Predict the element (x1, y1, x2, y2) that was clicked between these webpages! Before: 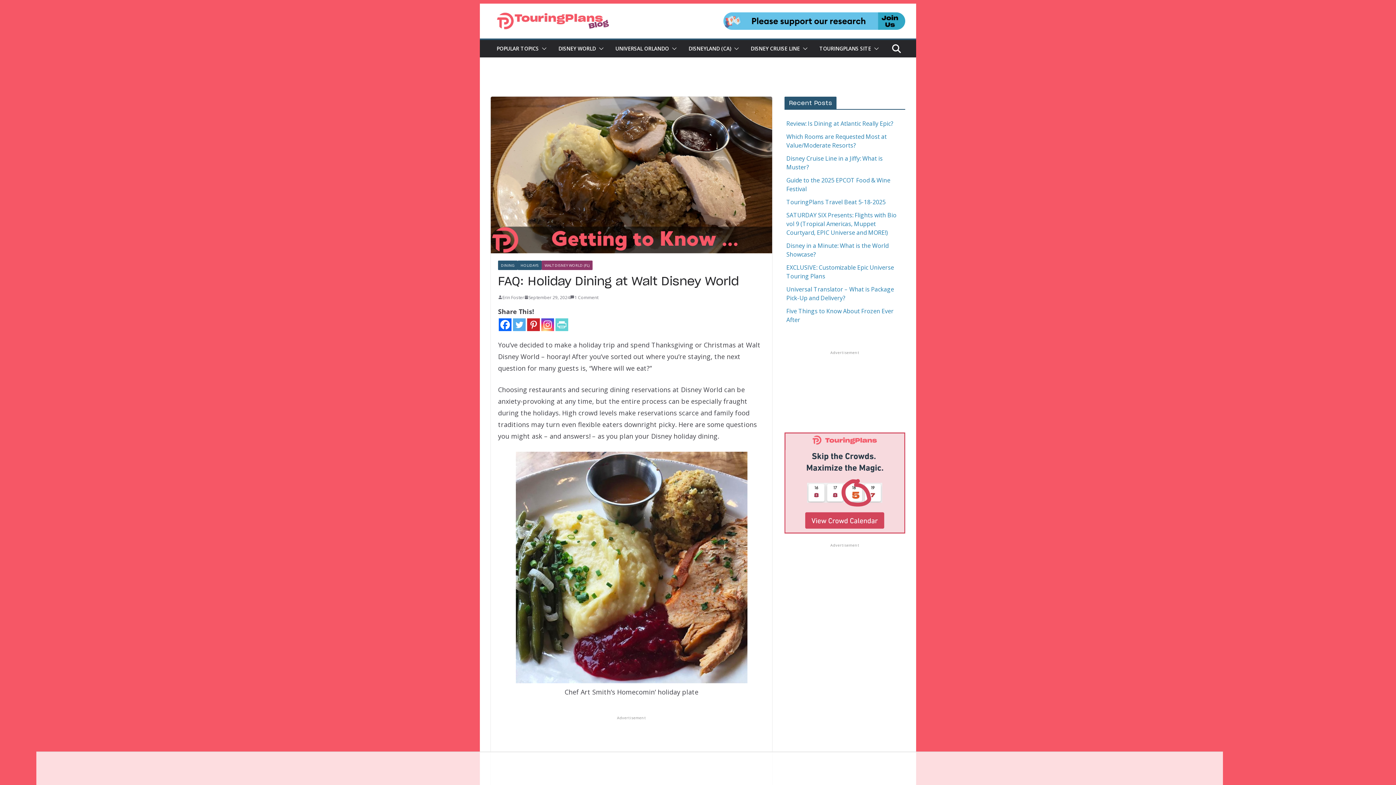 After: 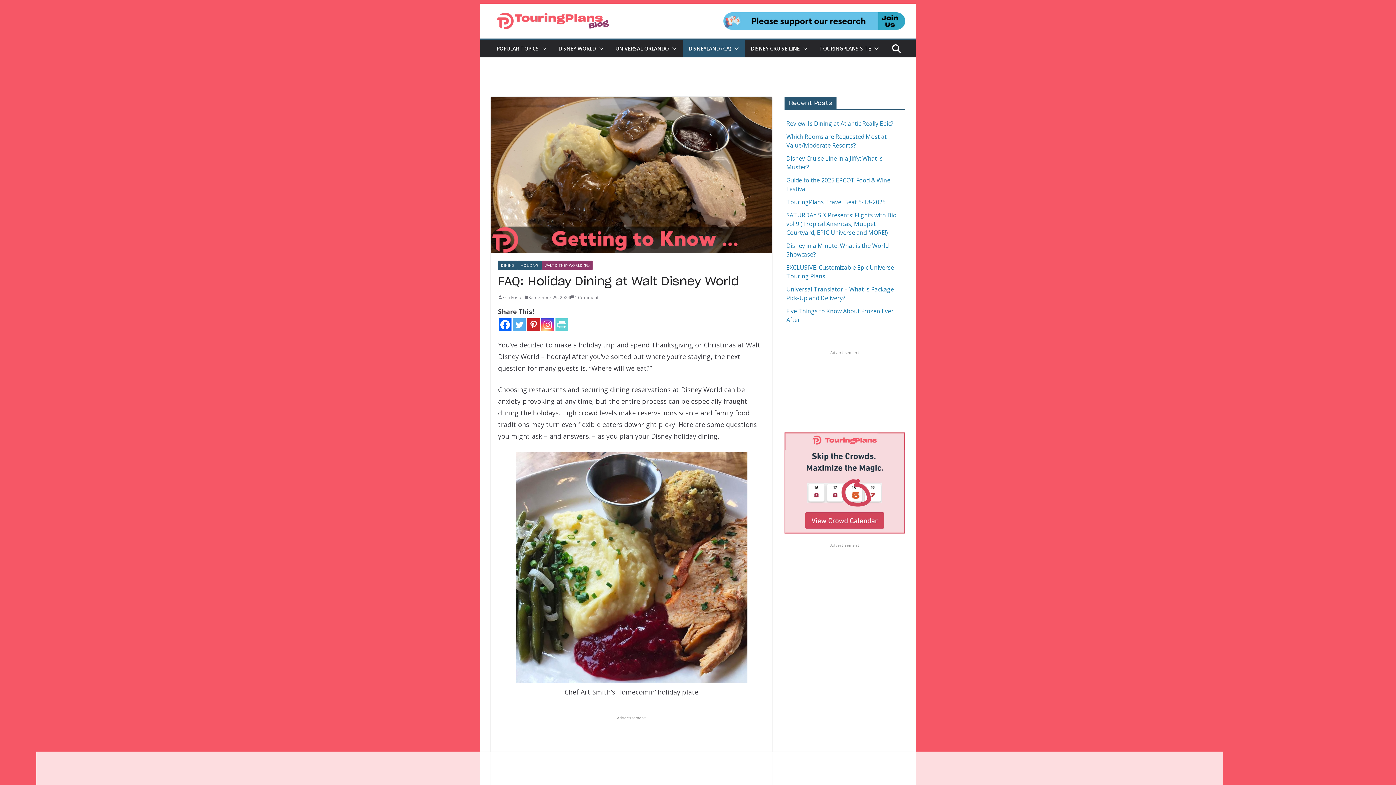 Action: bbox: (731, 43, 739, 53)